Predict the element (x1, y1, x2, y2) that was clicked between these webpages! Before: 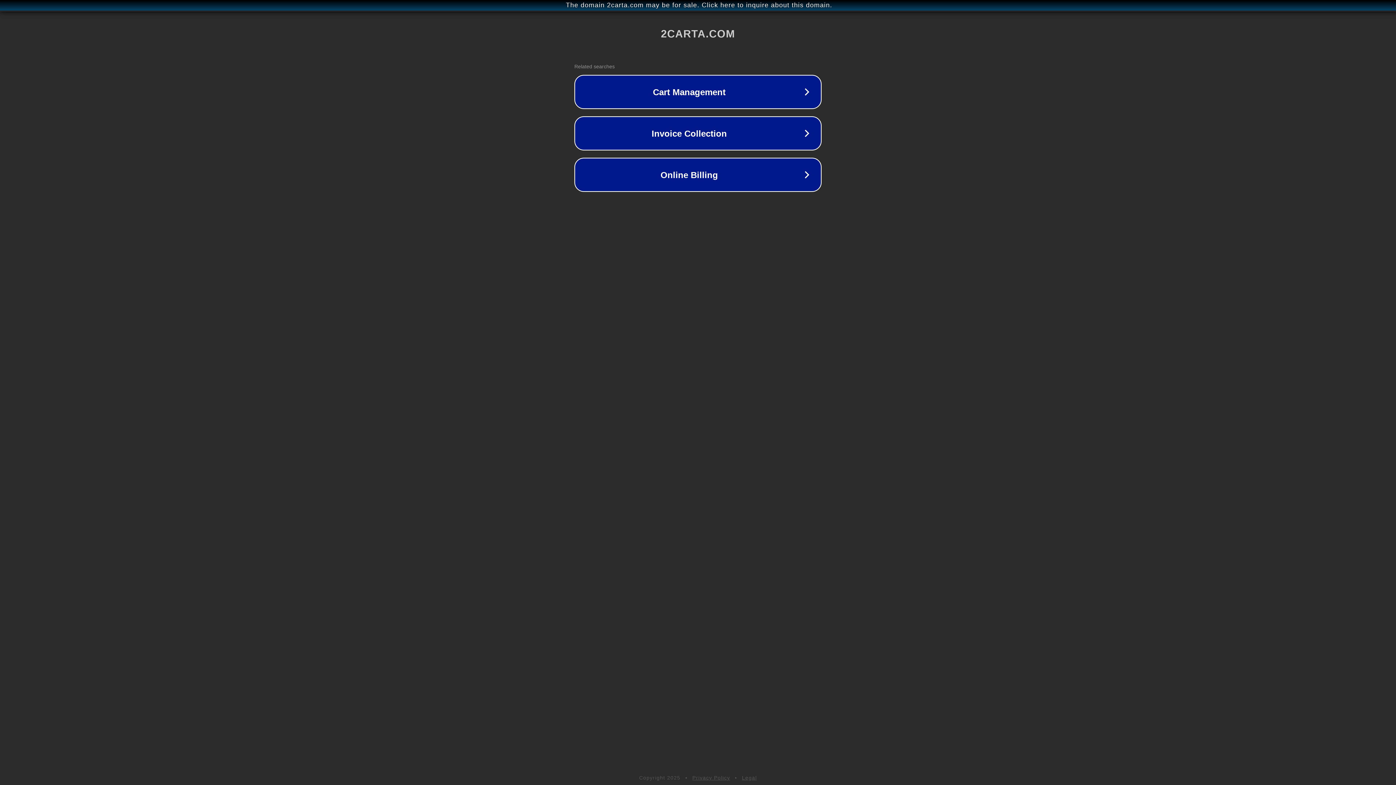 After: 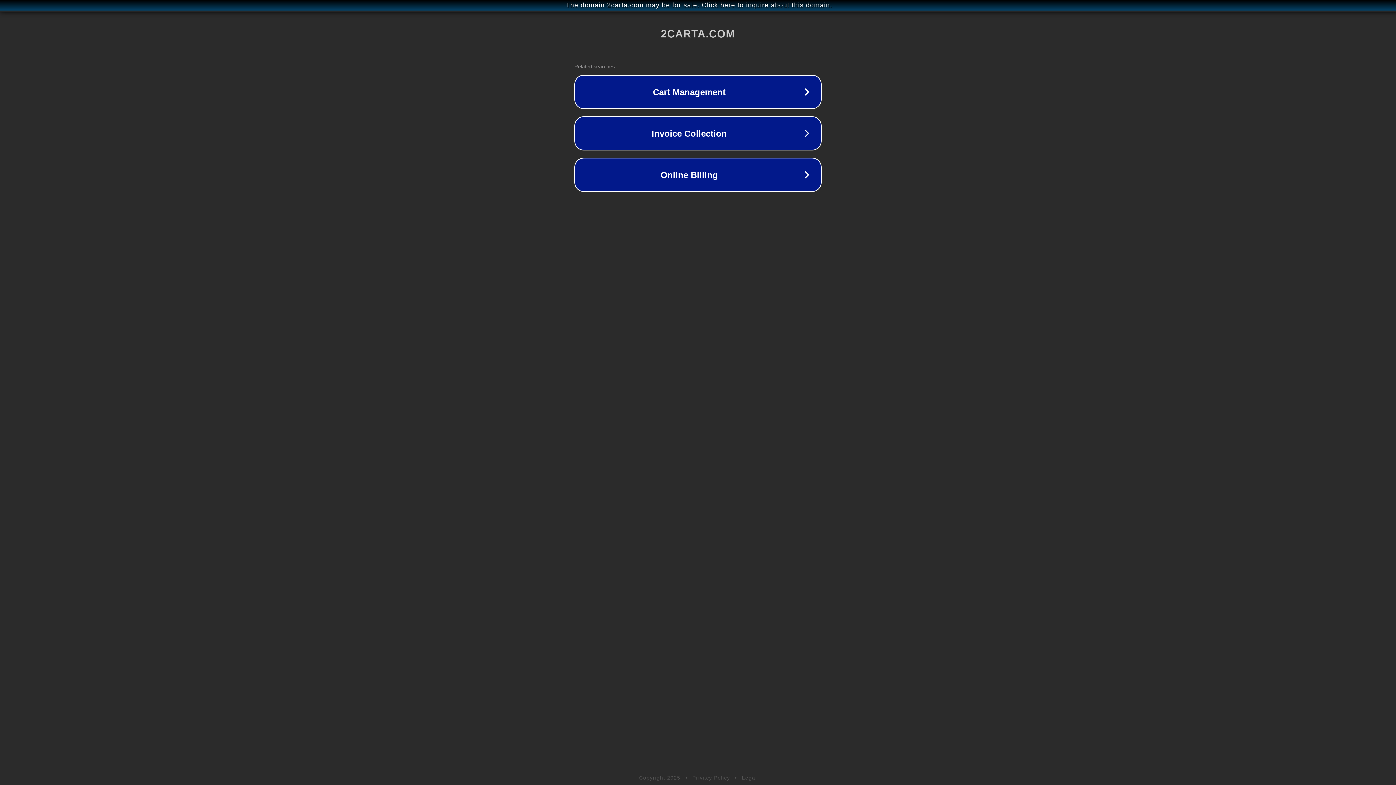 Action: bbox: (692, 775, 730, 781) label: Privacy Policy